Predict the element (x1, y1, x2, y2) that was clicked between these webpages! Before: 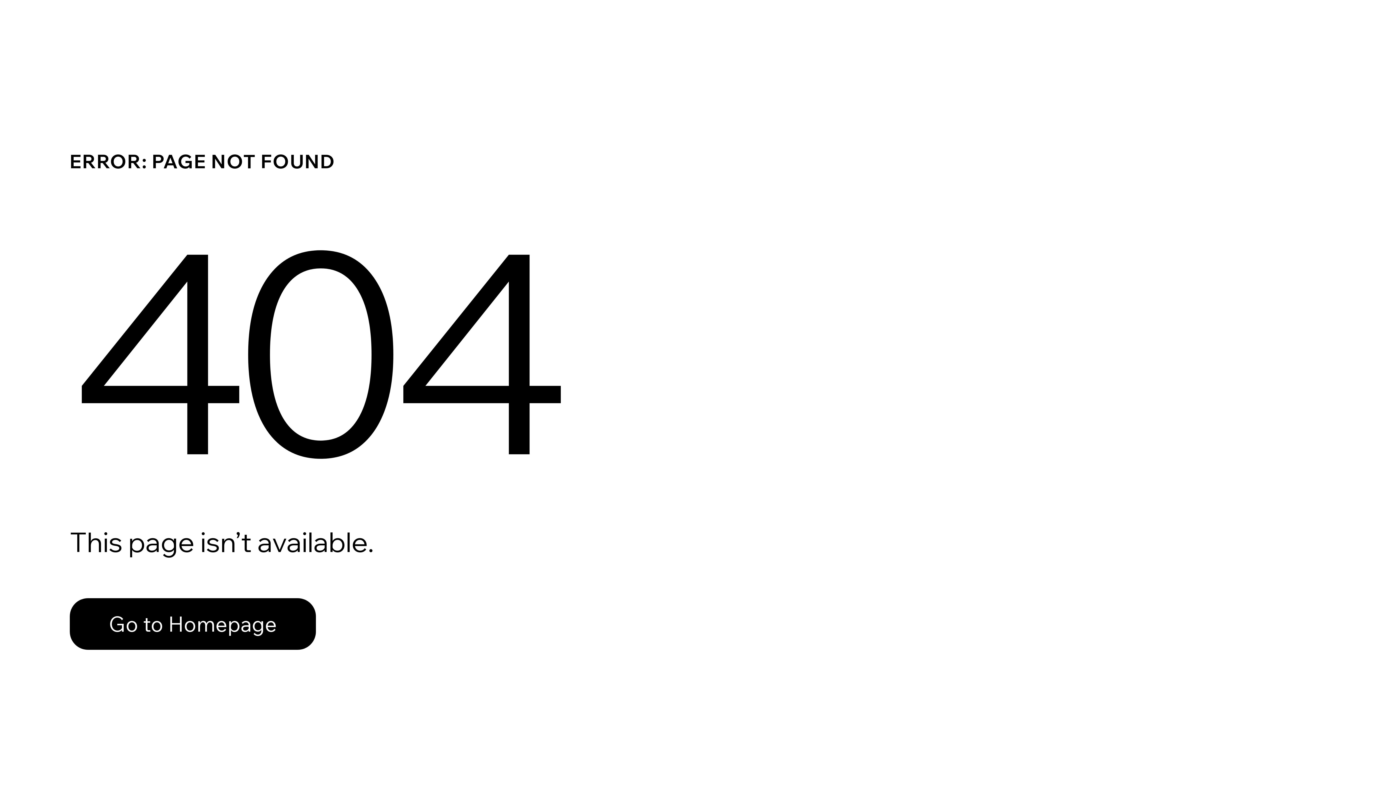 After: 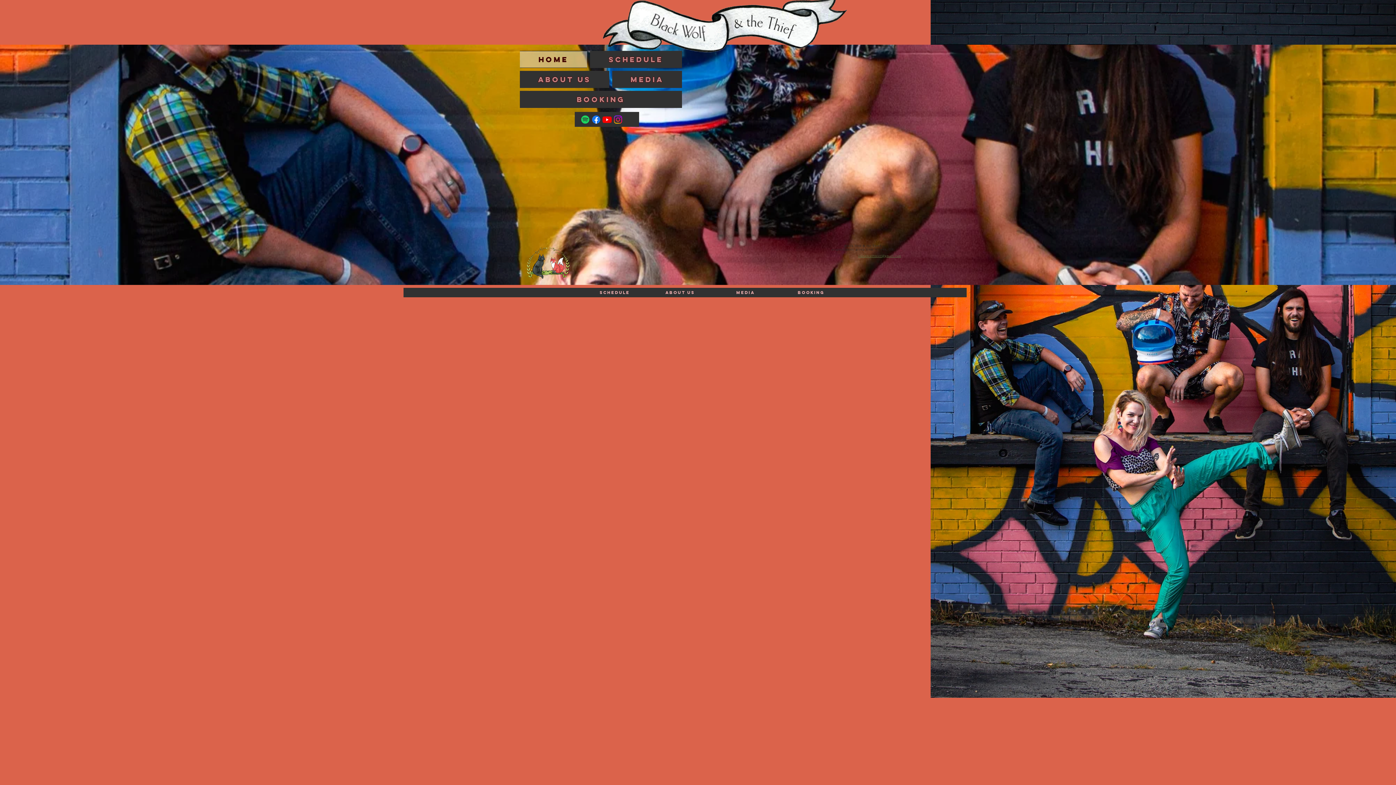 Action: bbox: (69, 582, 768, 659) label: Go to Homepage